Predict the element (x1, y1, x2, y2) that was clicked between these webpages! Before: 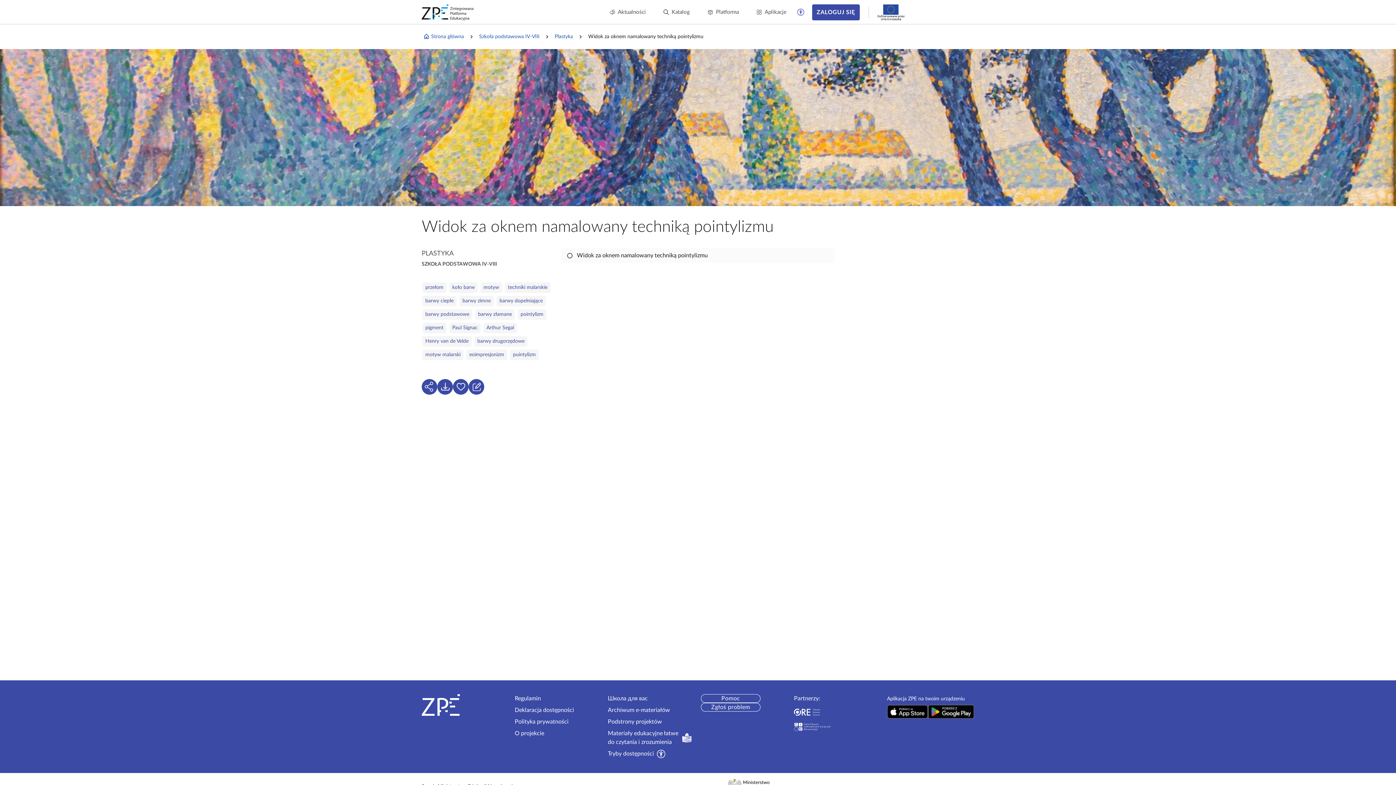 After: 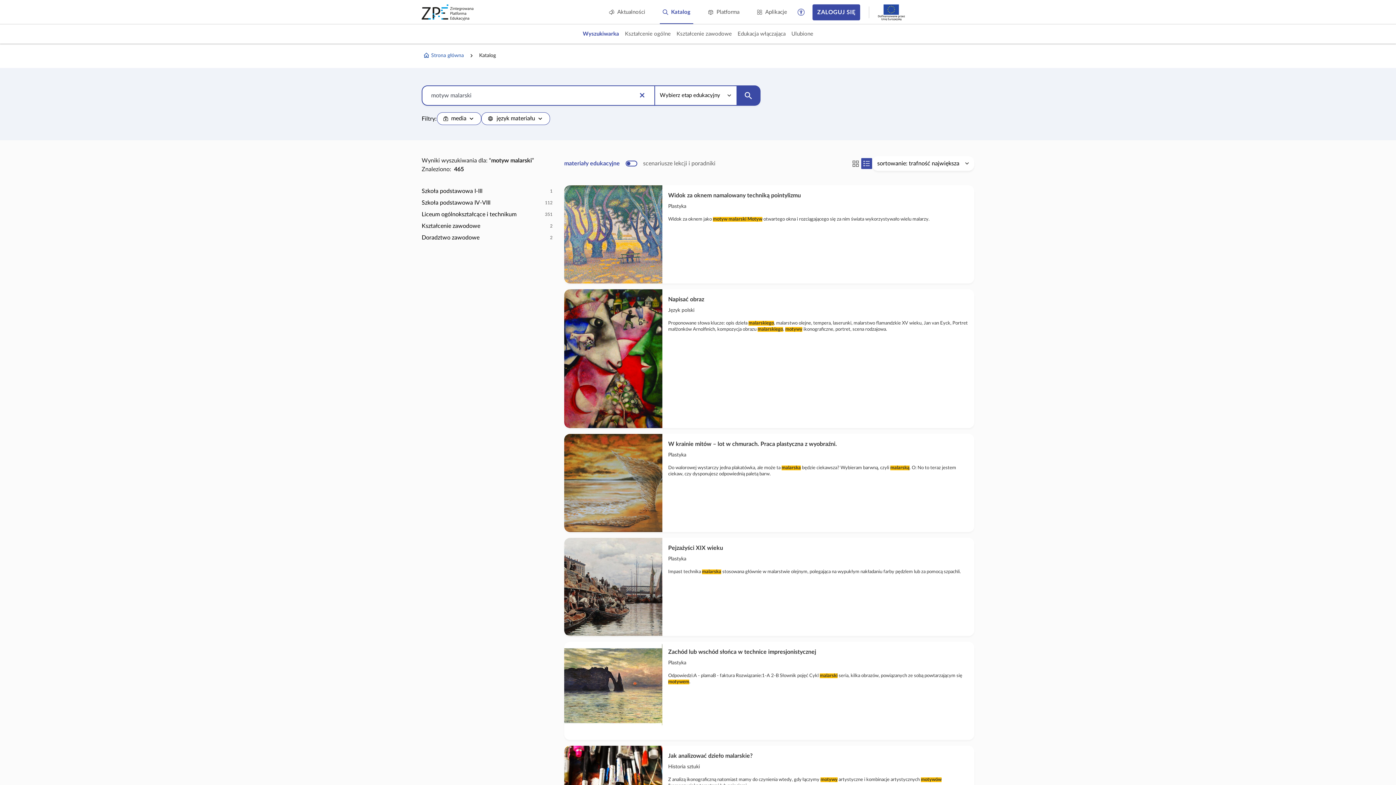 Action: bbox: (422, 349, 463, 360) label: motyw malarski